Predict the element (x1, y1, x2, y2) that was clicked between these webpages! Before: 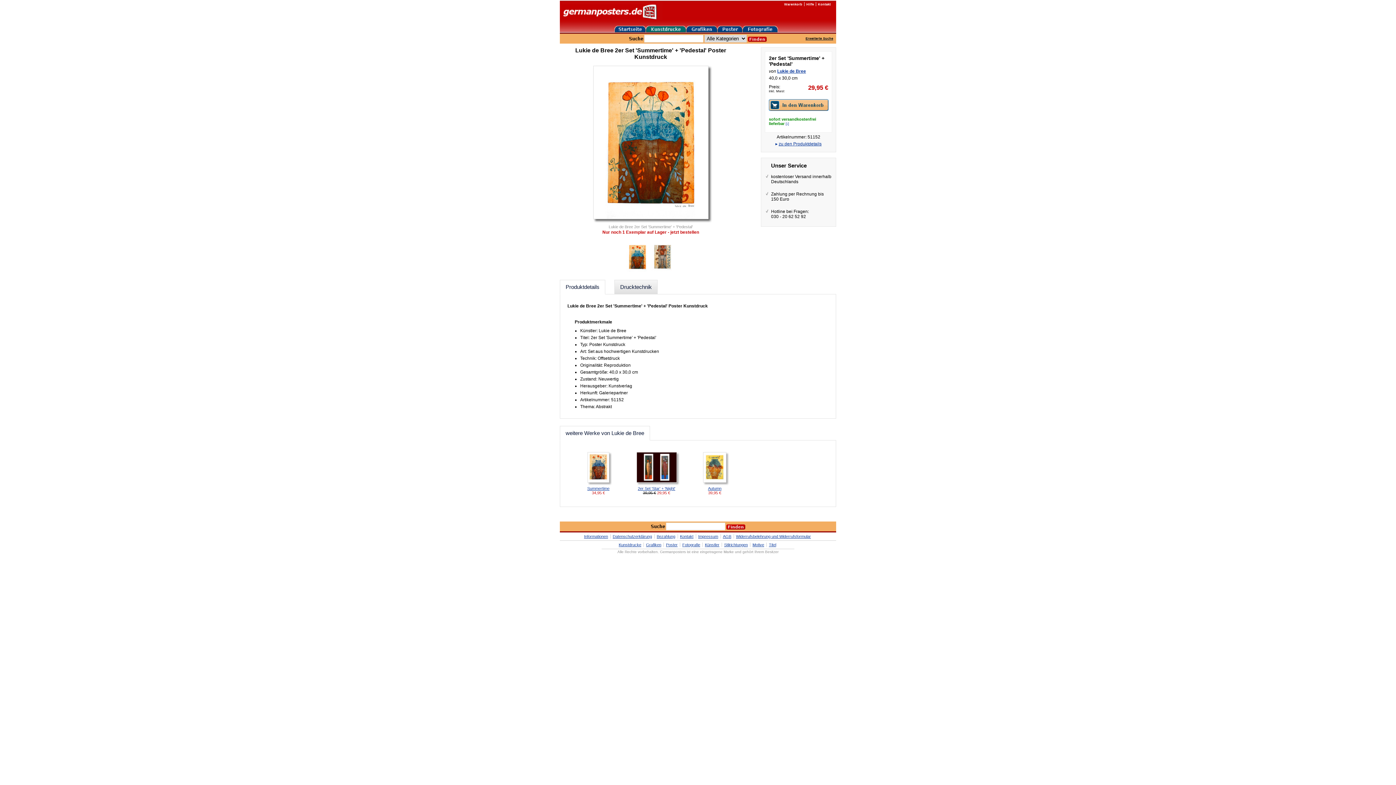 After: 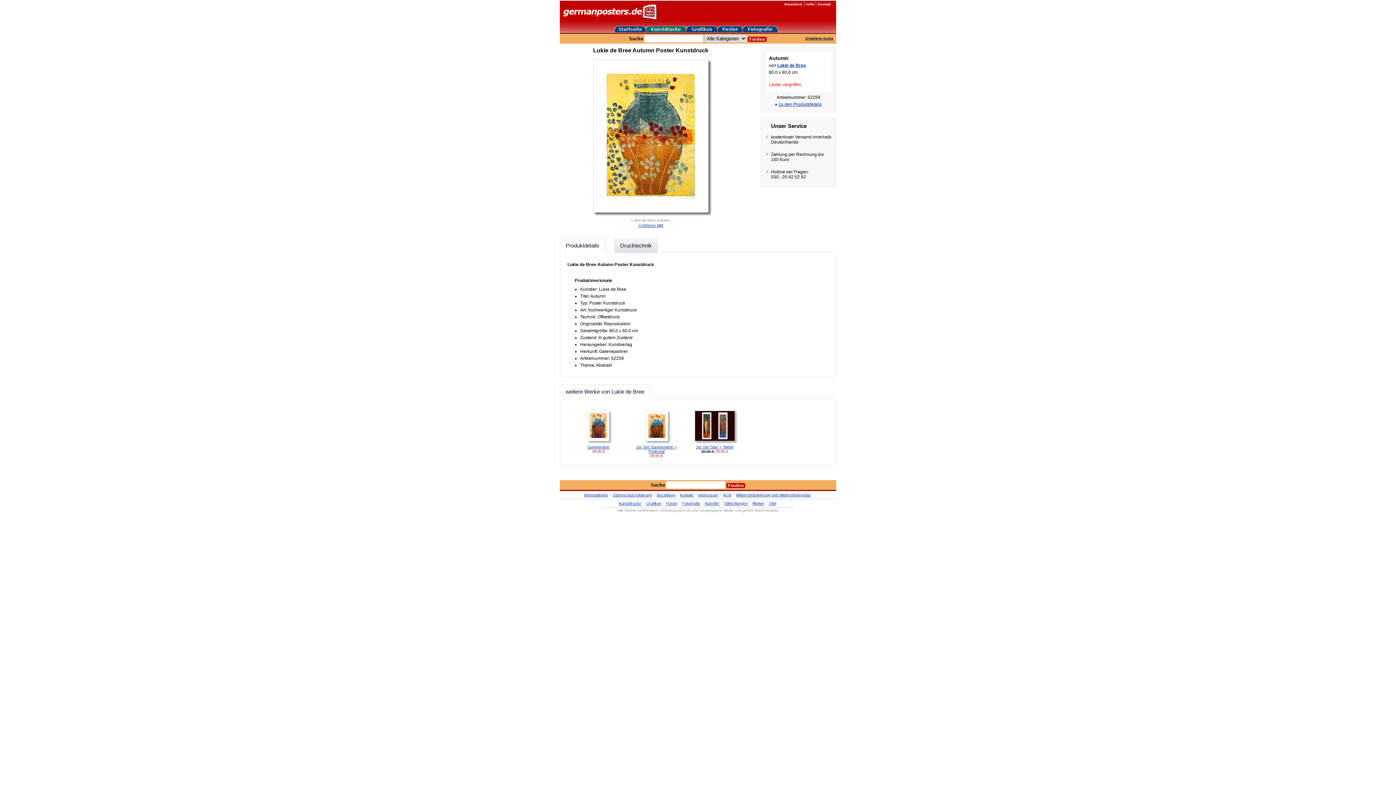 Action: label: Autumn bbox: (708, 486, 721, 490)